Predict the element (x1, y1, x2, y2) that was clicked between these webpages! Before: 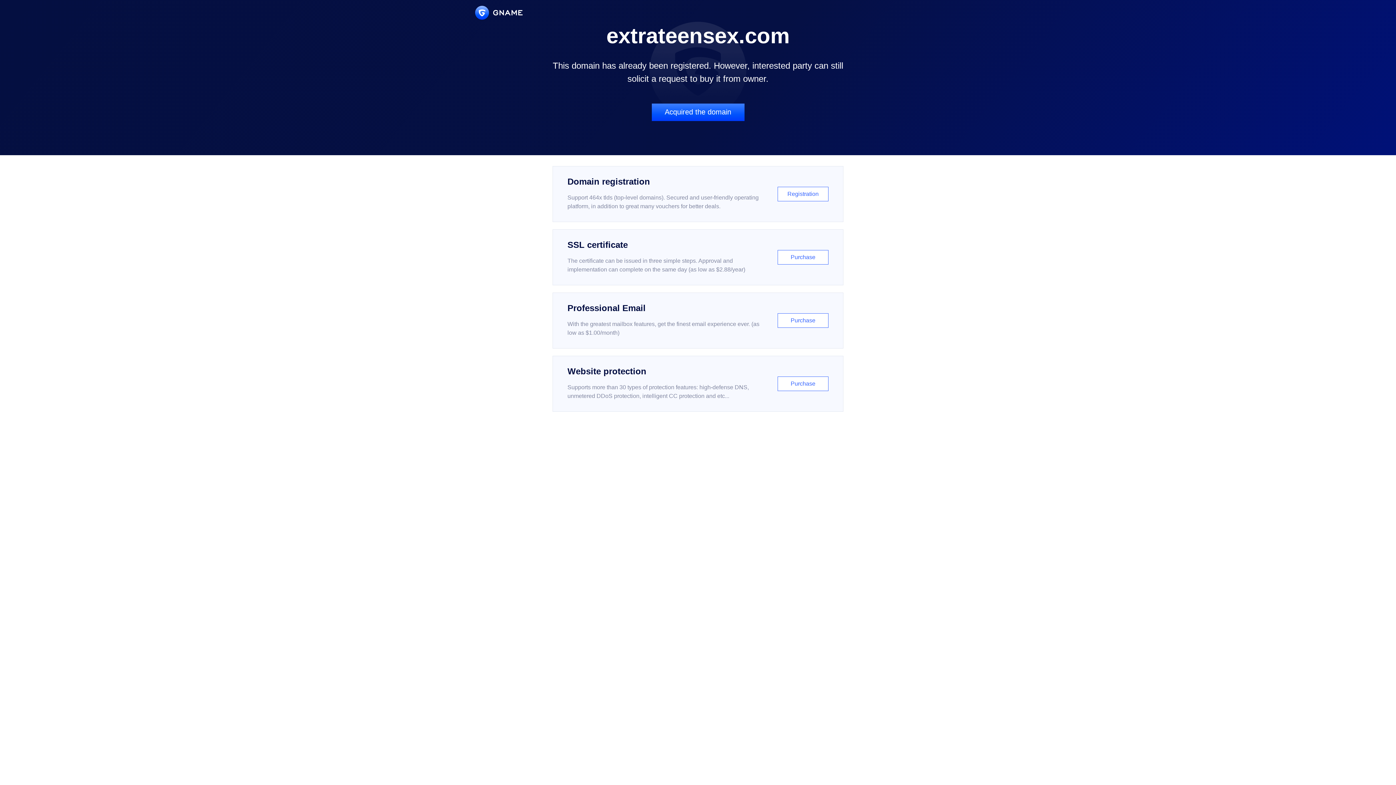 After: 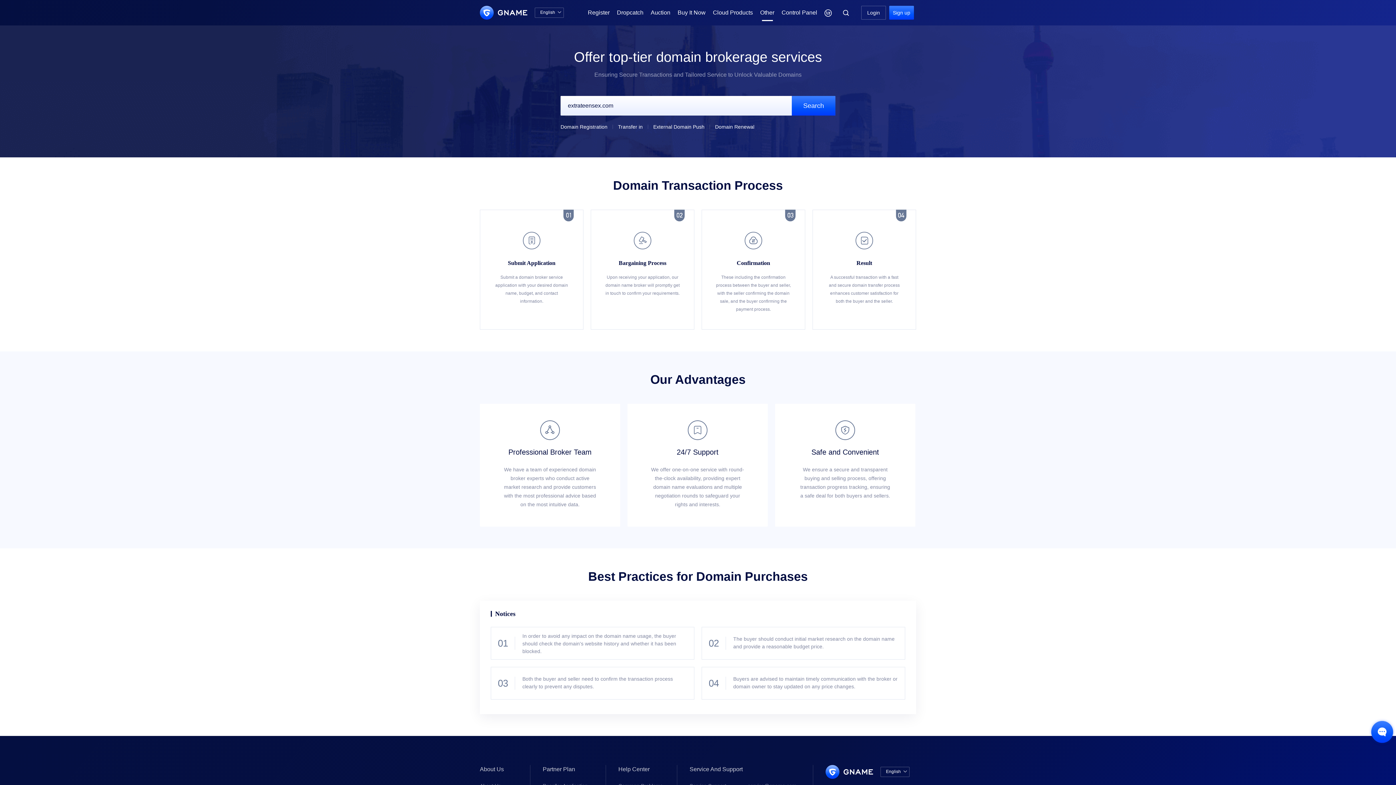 Action: bbox: (651, 103, 744, 121) label: Acquired the domain